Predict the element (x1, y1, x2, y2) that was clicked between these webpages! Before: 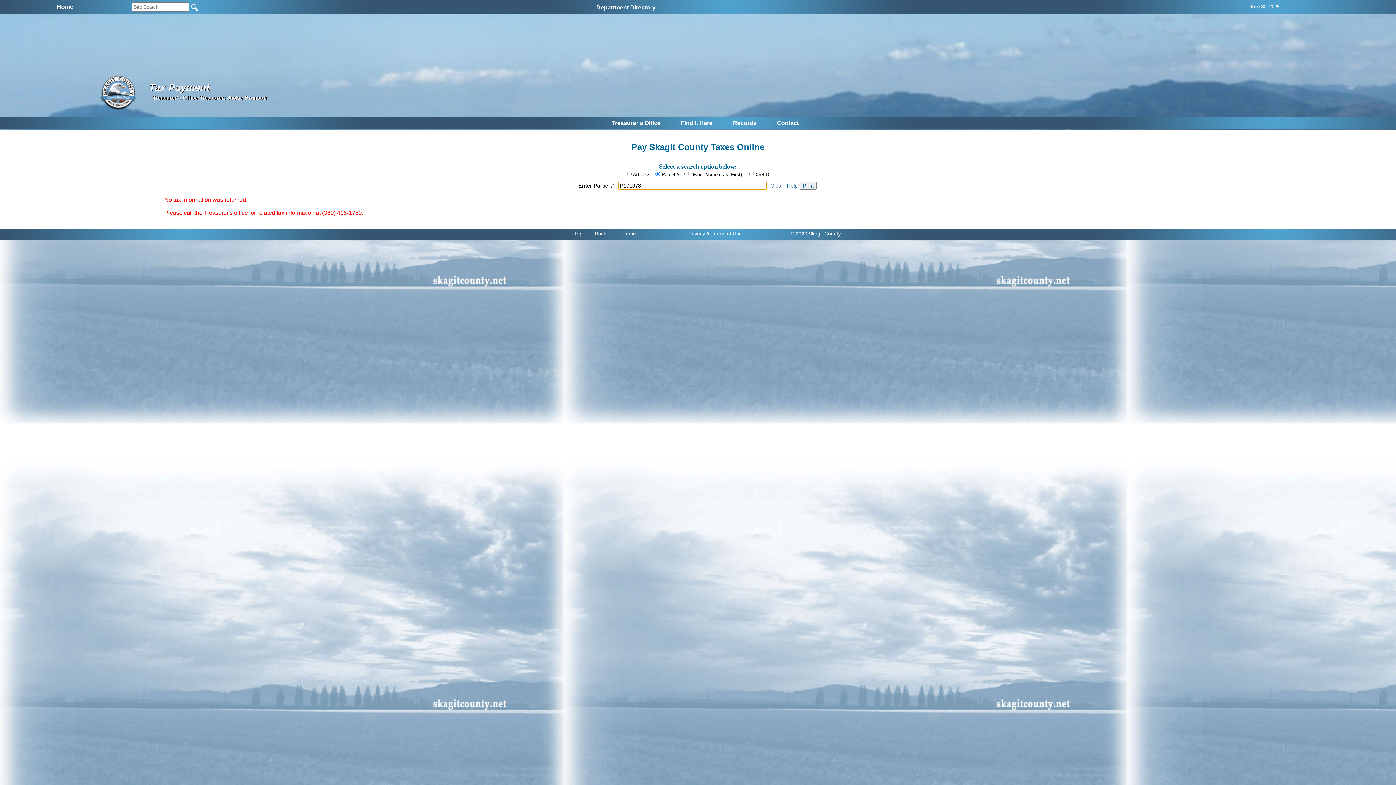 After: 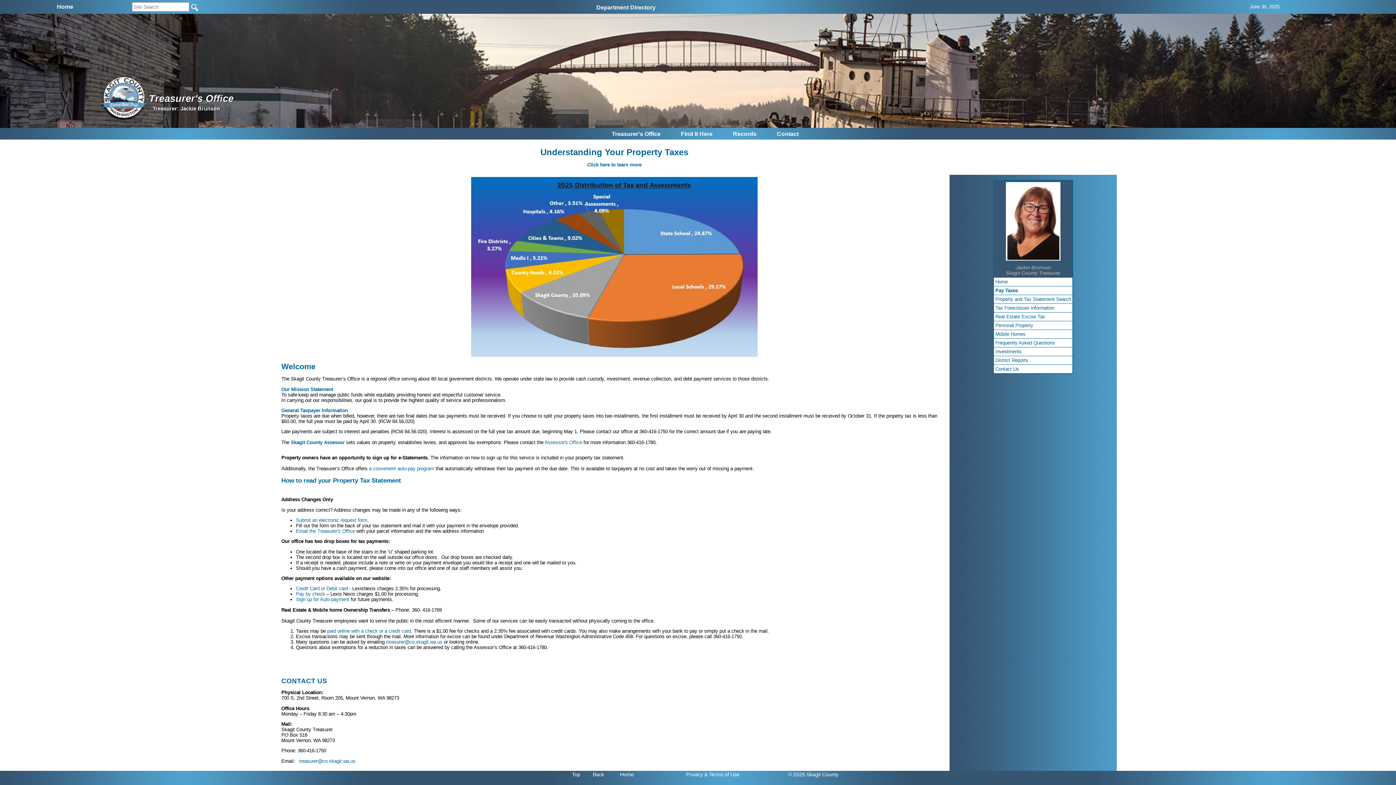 Action: bbox: (609, 116, 663, 129) label: Treasurer's Office